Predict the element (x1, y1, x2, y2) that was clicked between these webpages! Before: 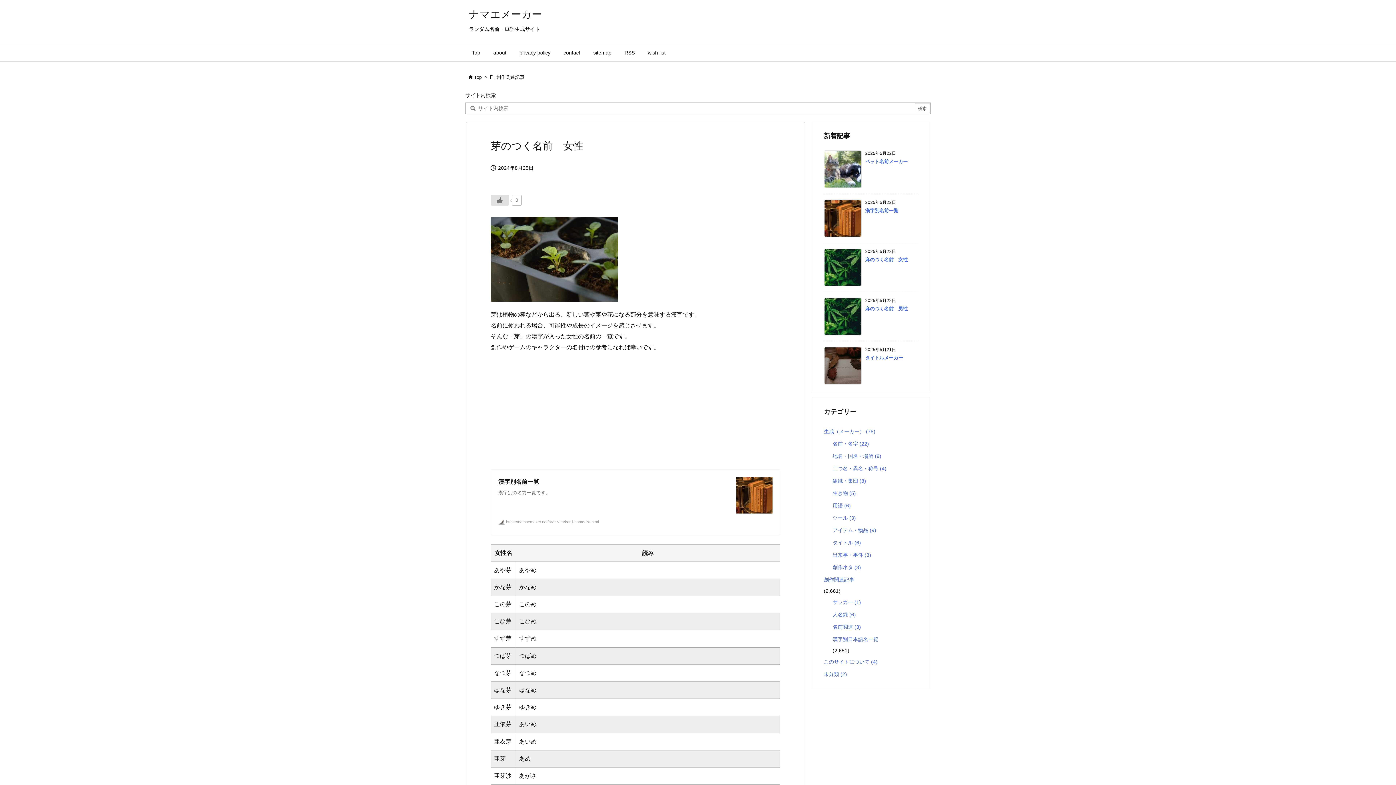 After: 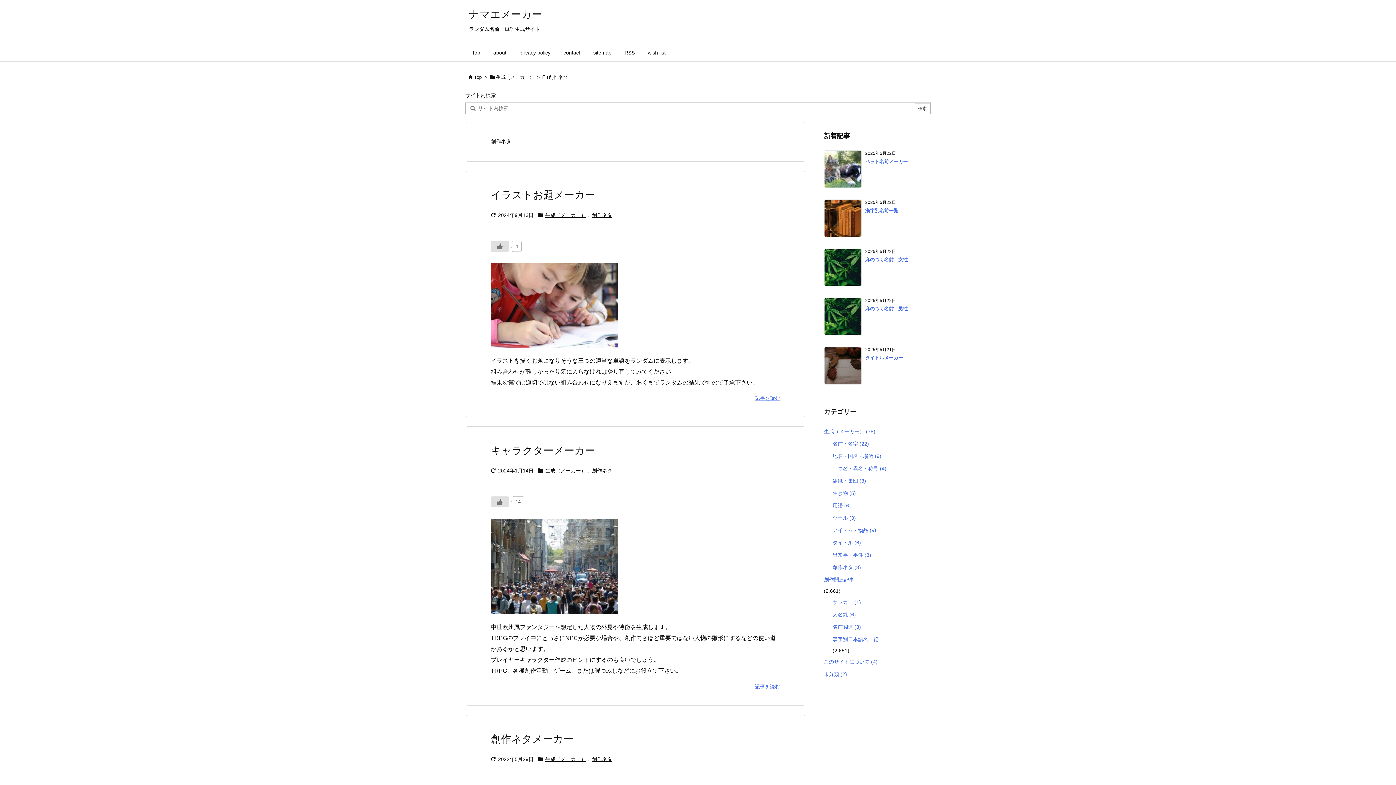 Action: label: 創作ネタ (3) bbox: (832, 561, 915, 573)